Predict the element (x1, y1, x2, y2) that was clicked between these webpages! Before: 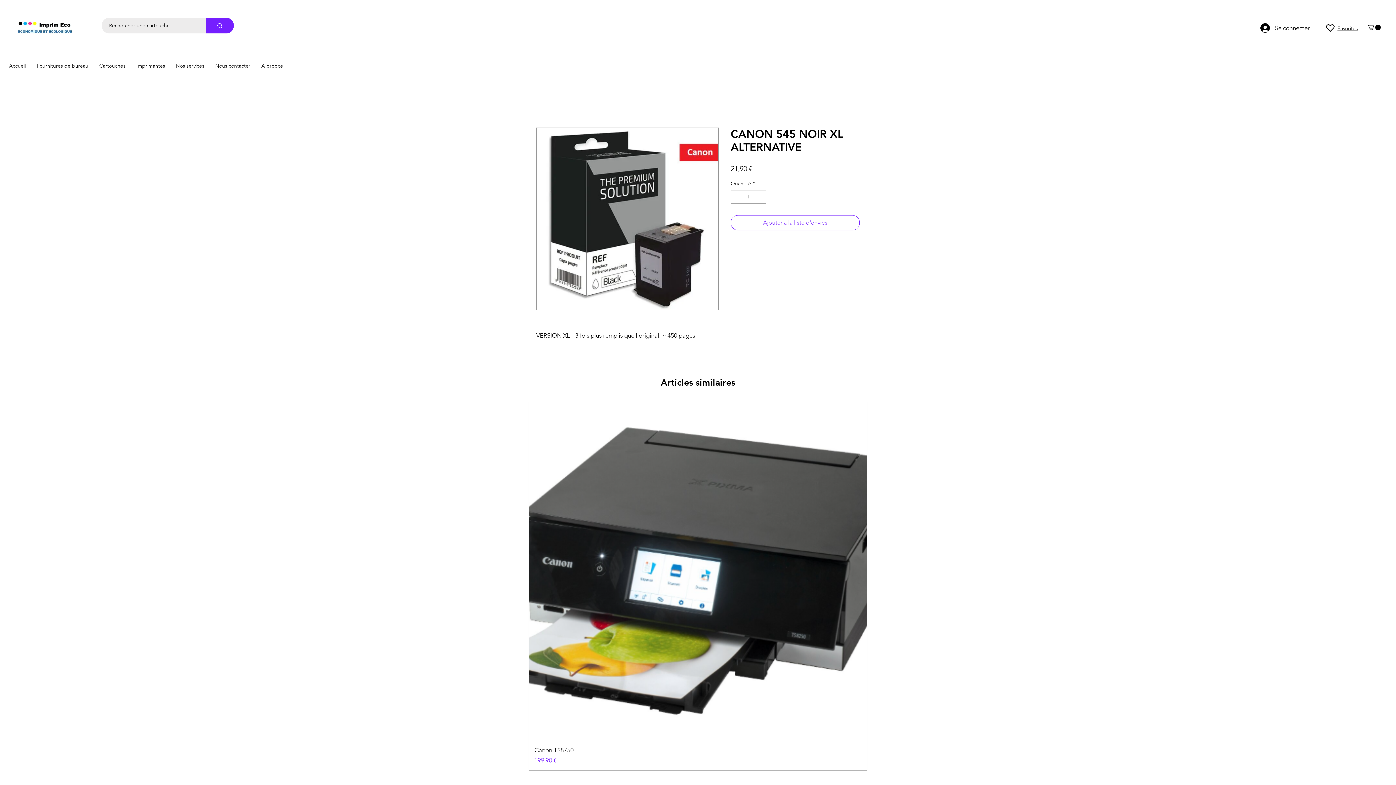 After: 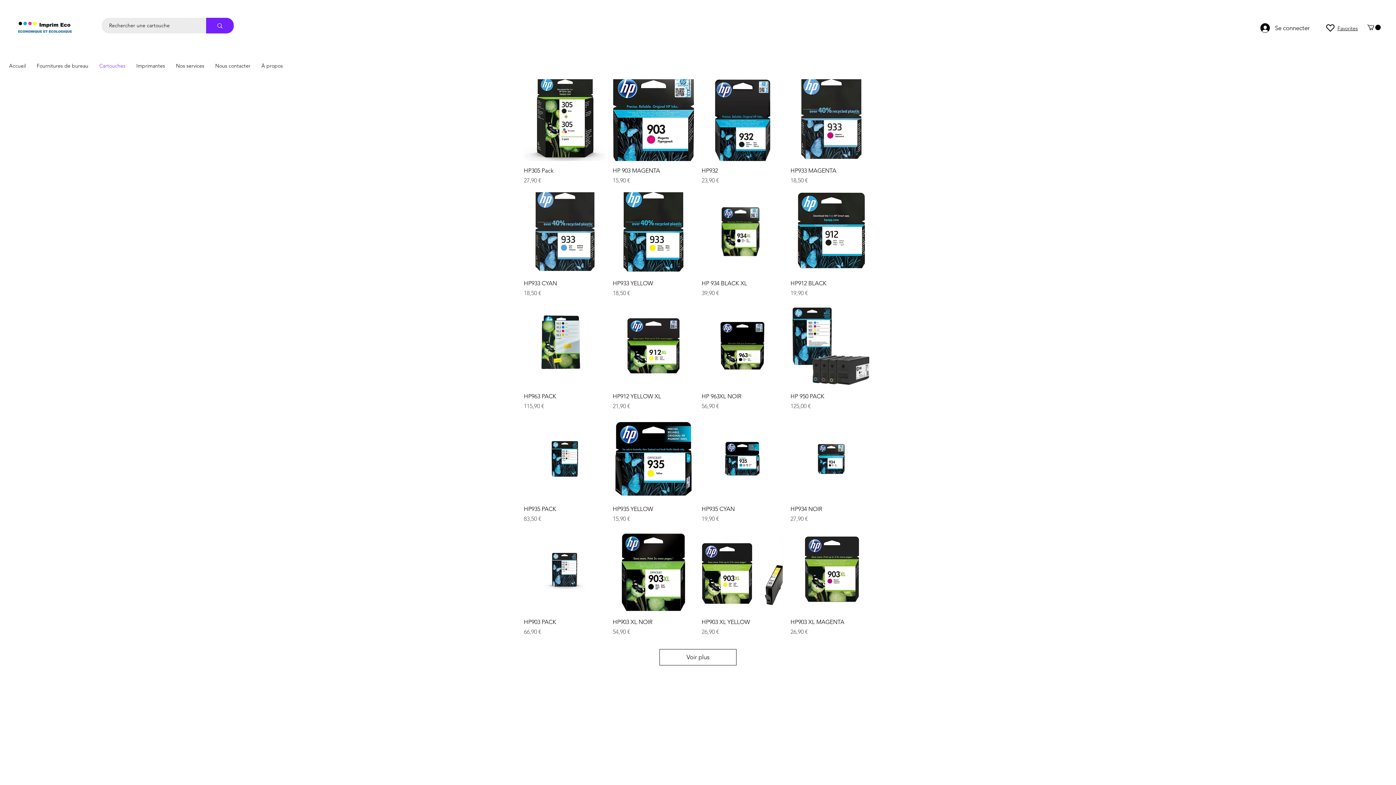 Action: label: Cartouches bbox: (93, 58, 130, 73)